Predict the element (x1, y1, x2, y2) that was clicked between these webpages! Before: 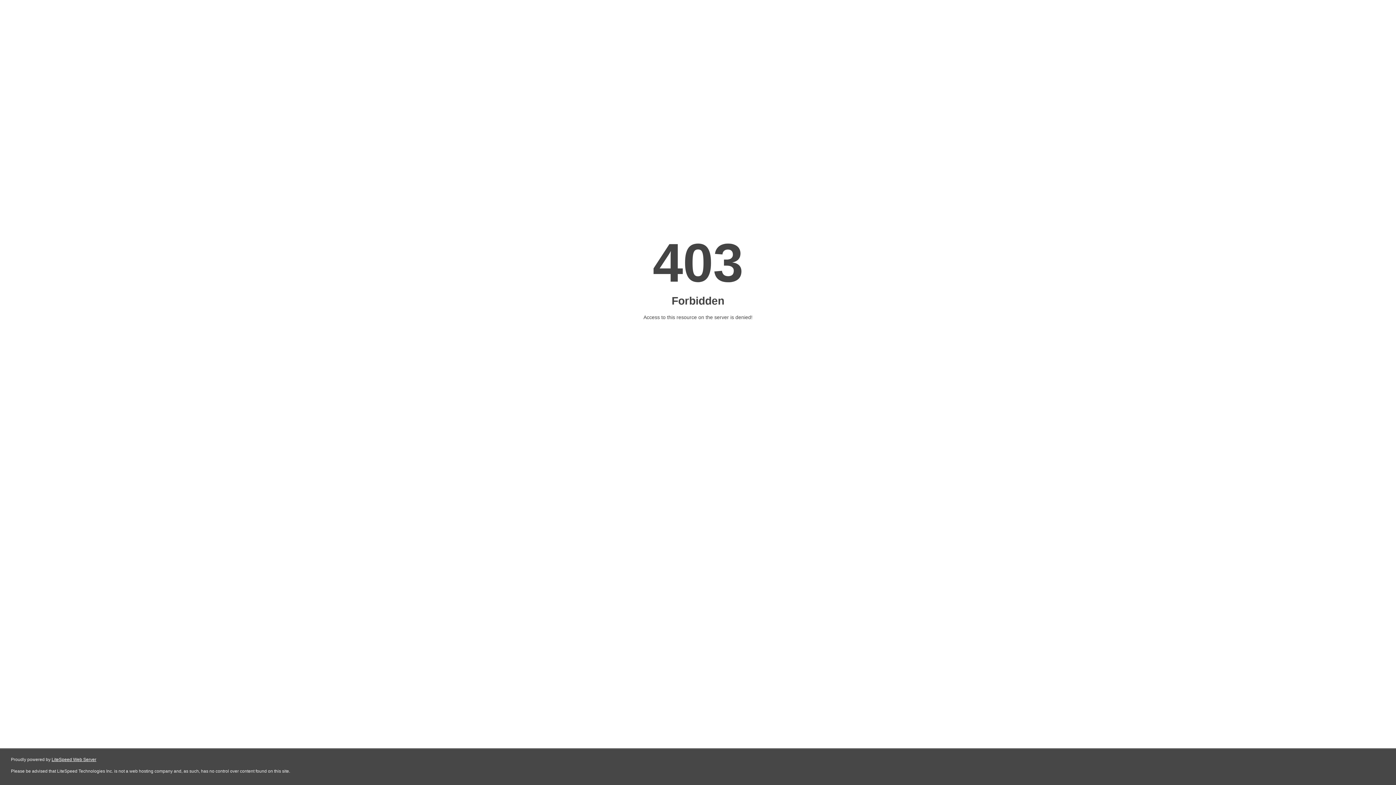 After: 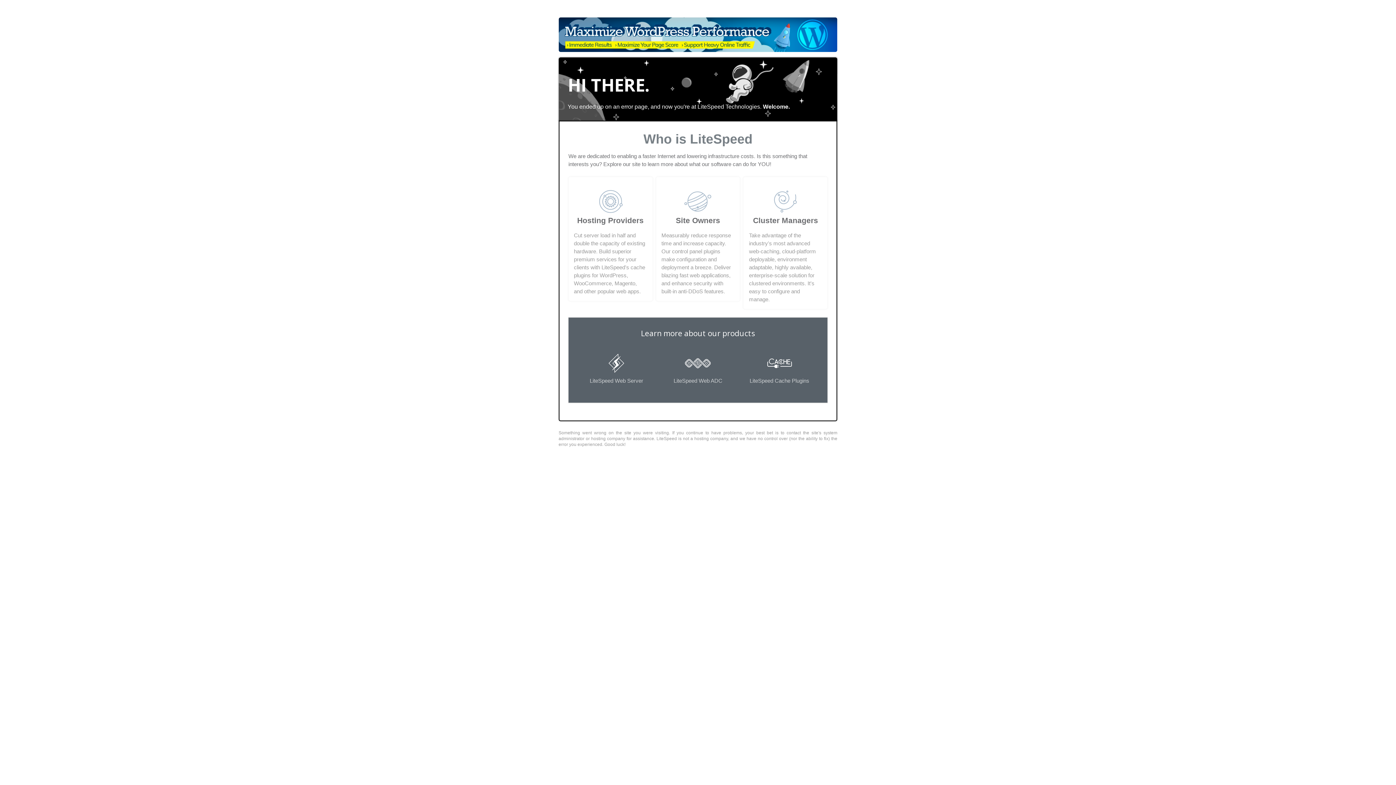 Action: bbox: (51, 757, 96, 762) label: LiteSpeed Web Server